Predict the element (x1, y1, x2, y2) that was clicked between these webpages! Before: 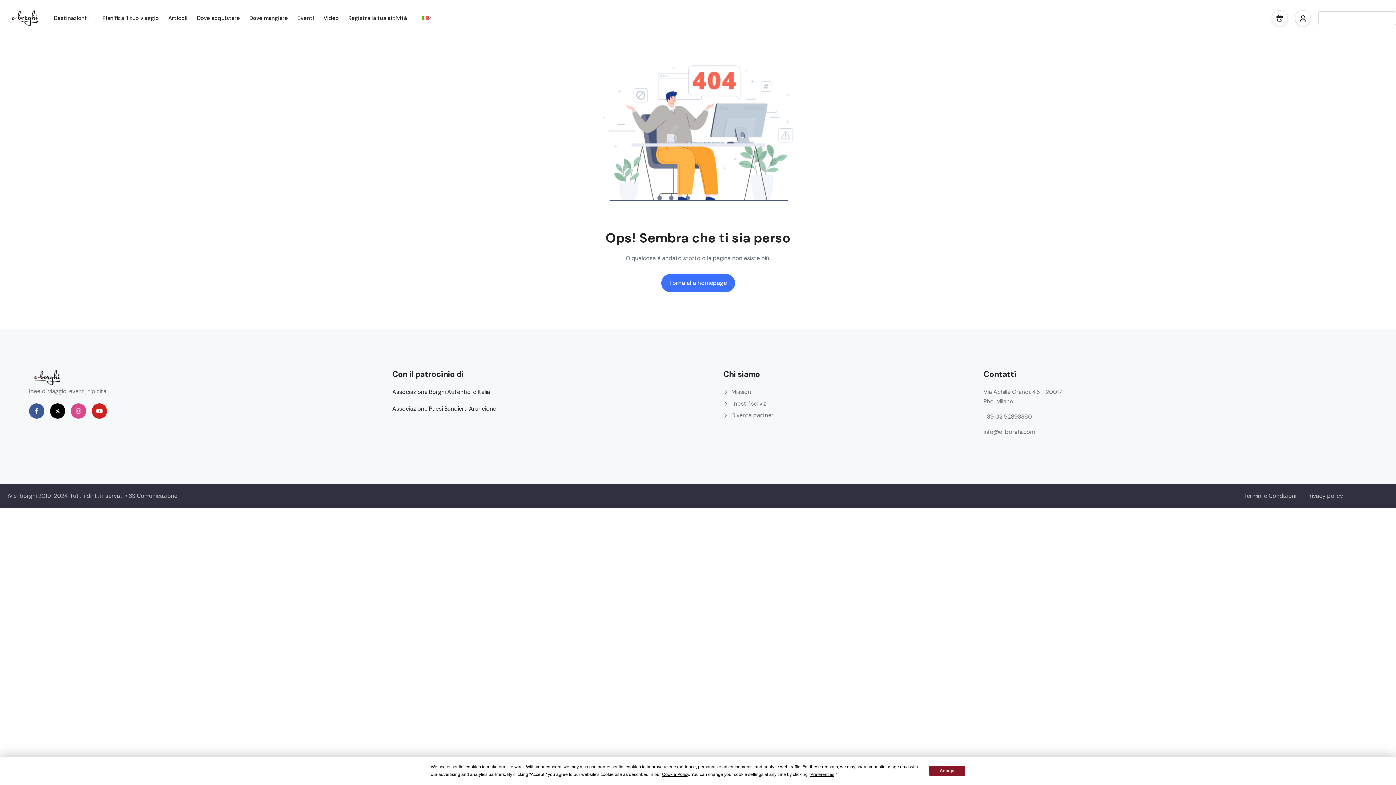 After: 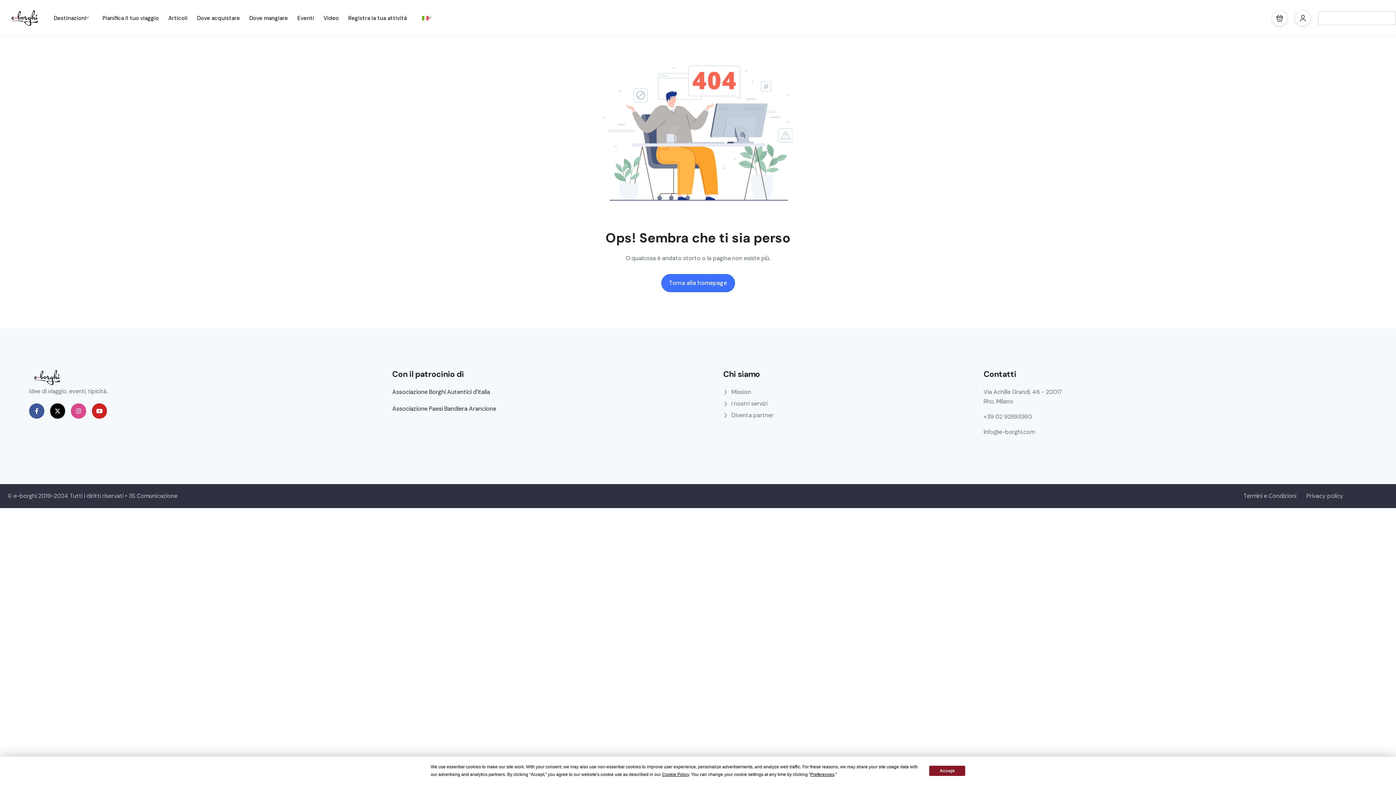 Action: bbox: (983, 412, 1074, 421) label: +39 02 92893360